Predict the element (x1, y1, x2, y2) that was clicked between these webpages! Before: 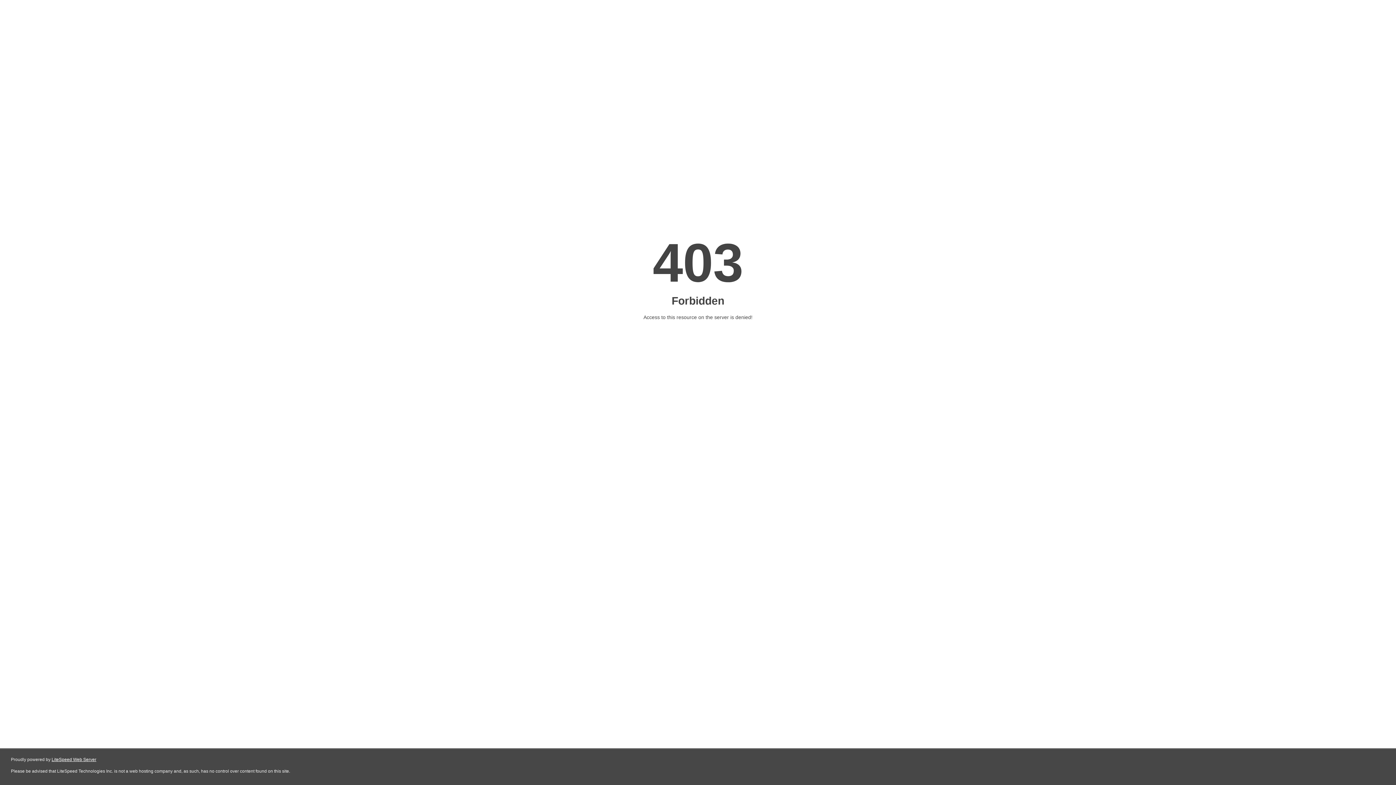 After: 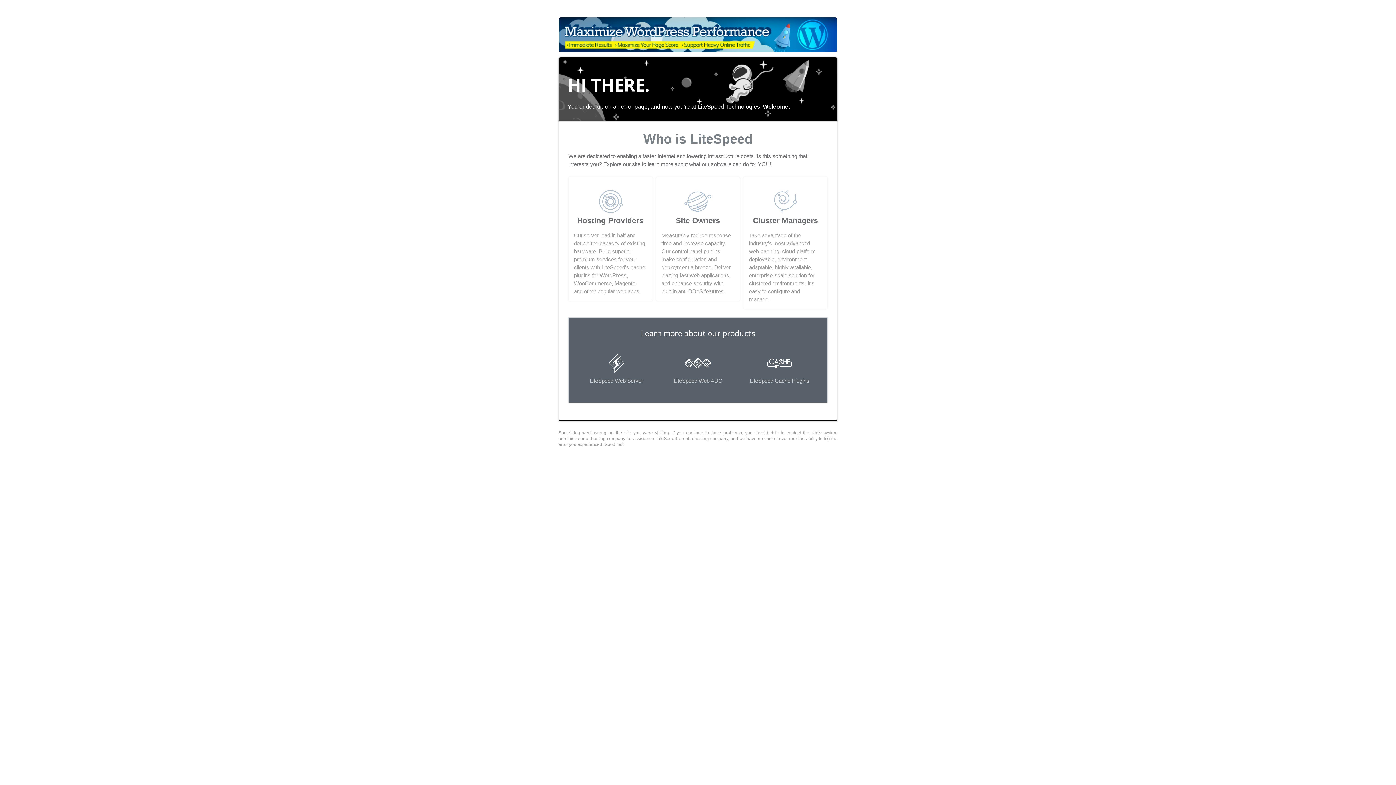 Action: bbox: (51, 757, 96, 762) label: LiteSpeed Web Server